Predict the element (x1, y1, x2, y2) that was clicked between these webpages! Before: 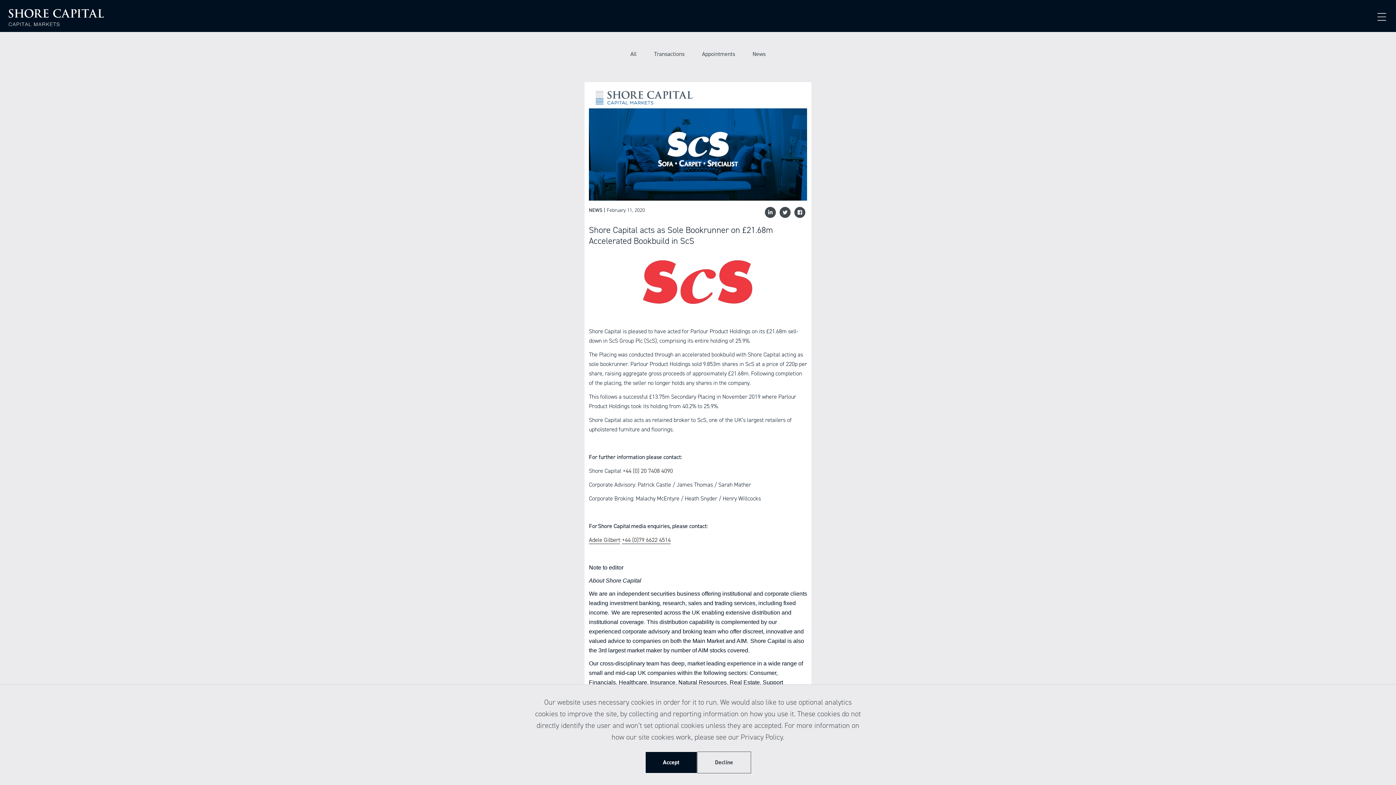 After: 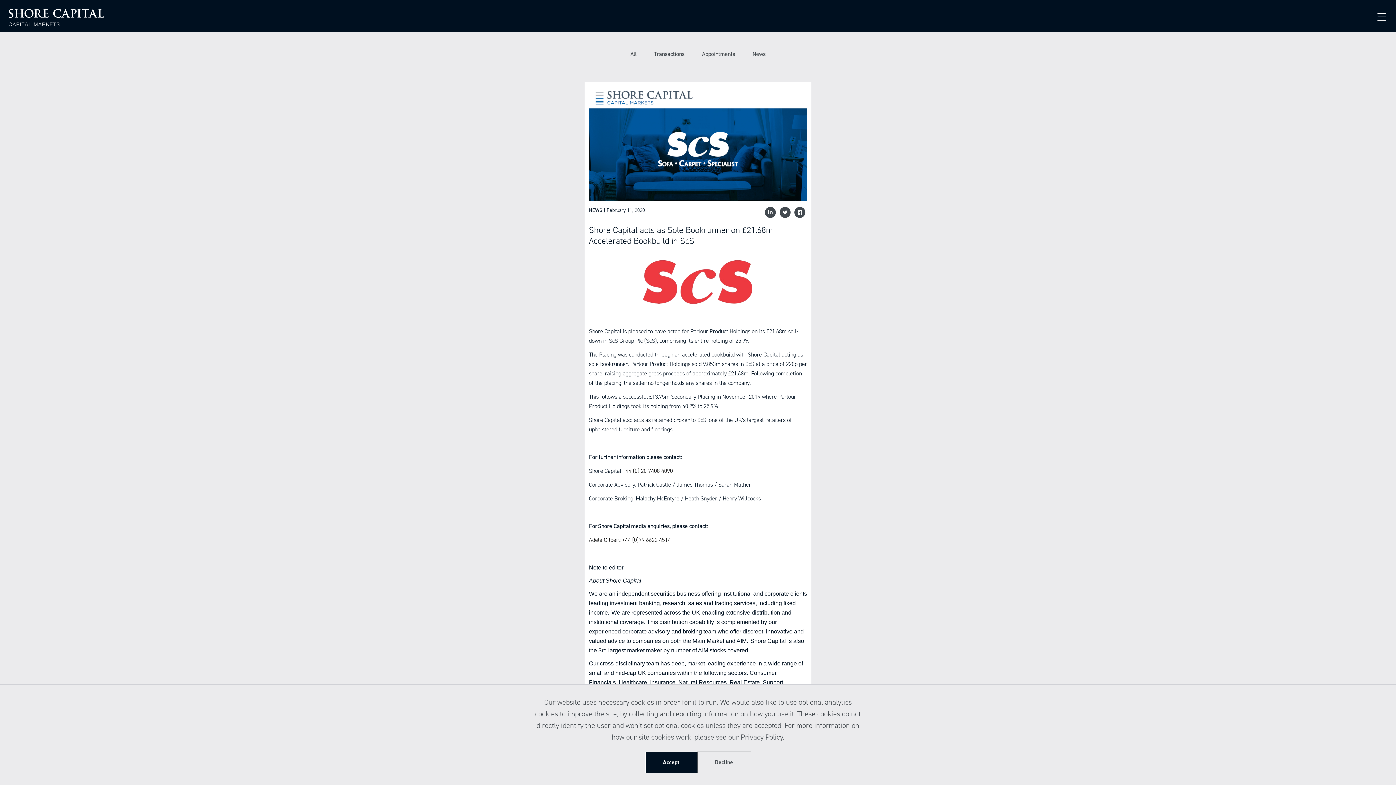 Action: bbox: (765, 207, 776, 218)